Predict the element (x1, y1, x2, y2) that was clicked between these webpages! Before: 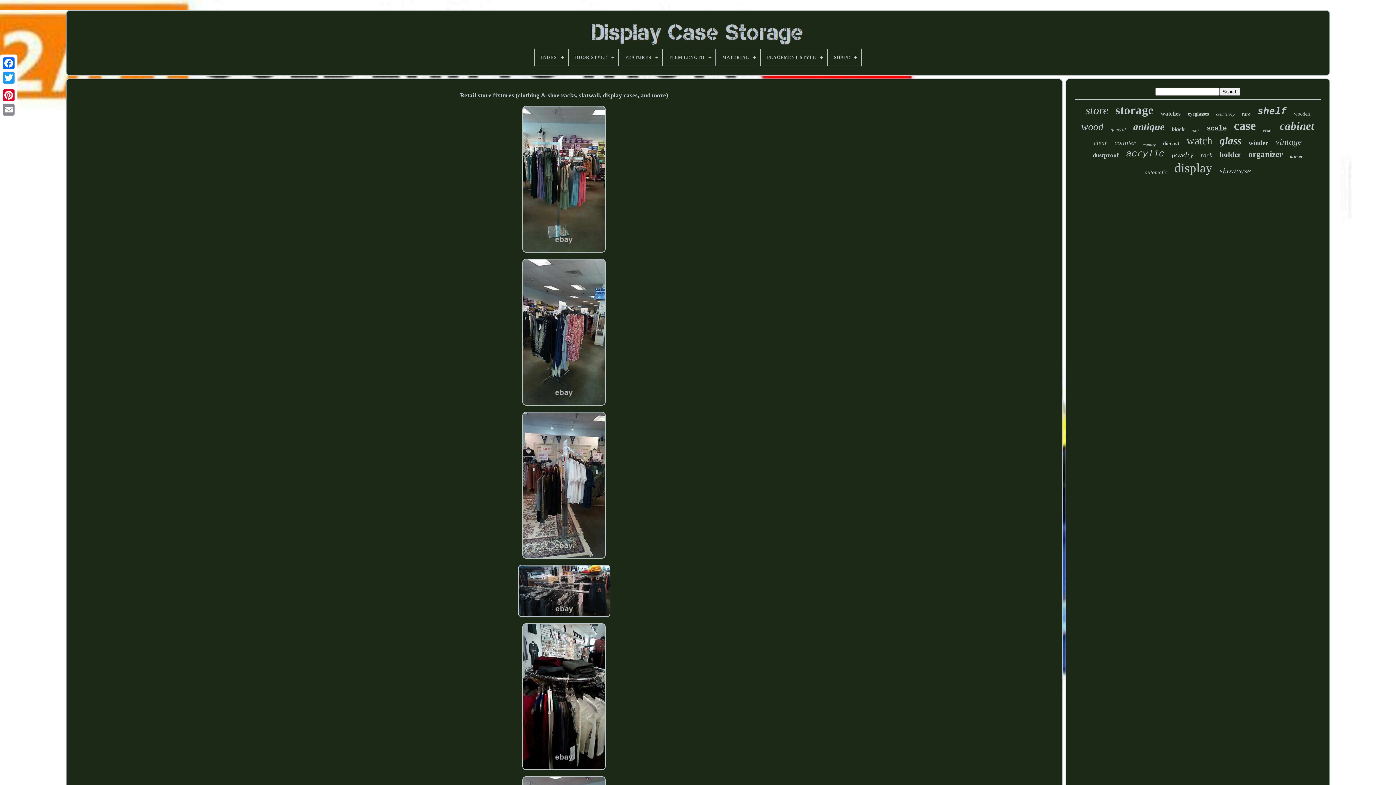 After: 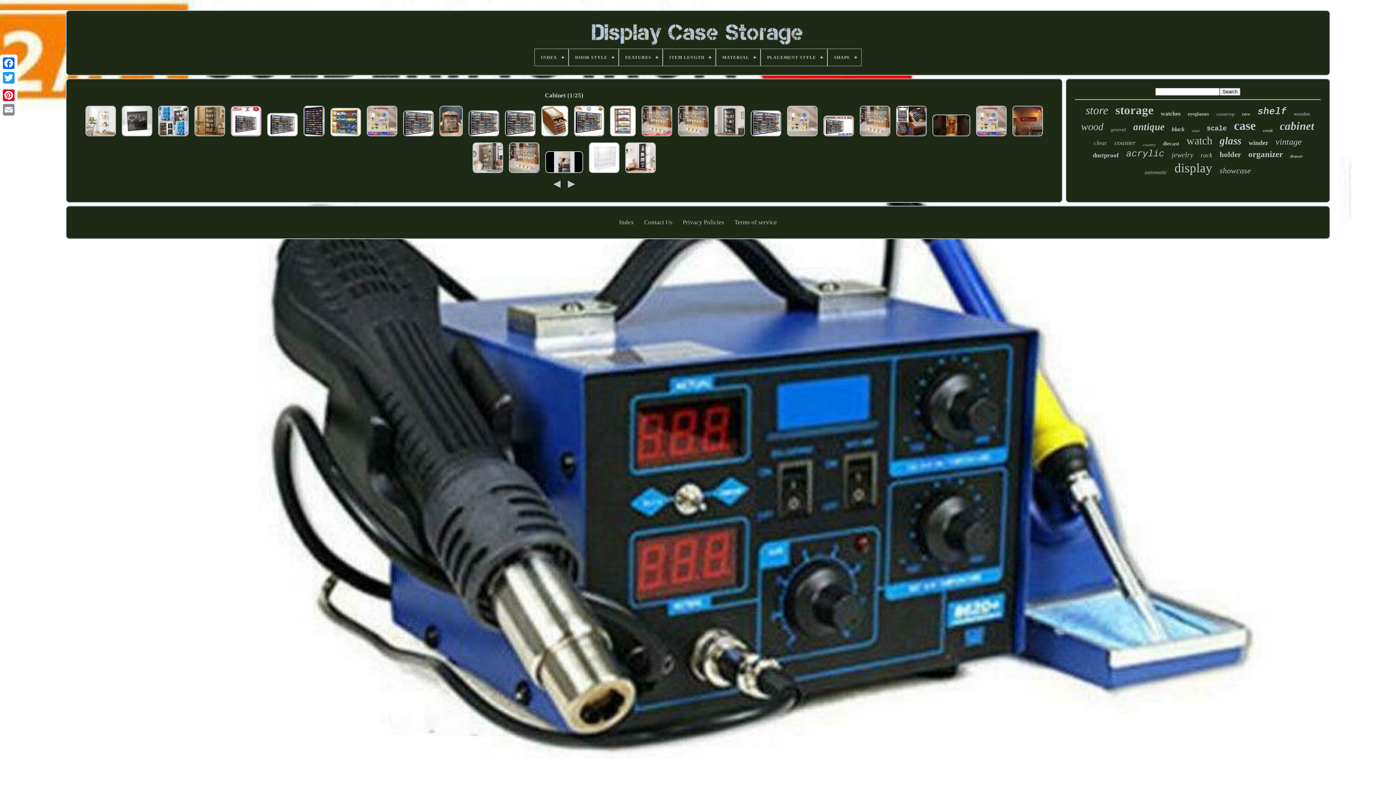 Action: label: cabinet bbox: (1280, 119, 1314, 132)